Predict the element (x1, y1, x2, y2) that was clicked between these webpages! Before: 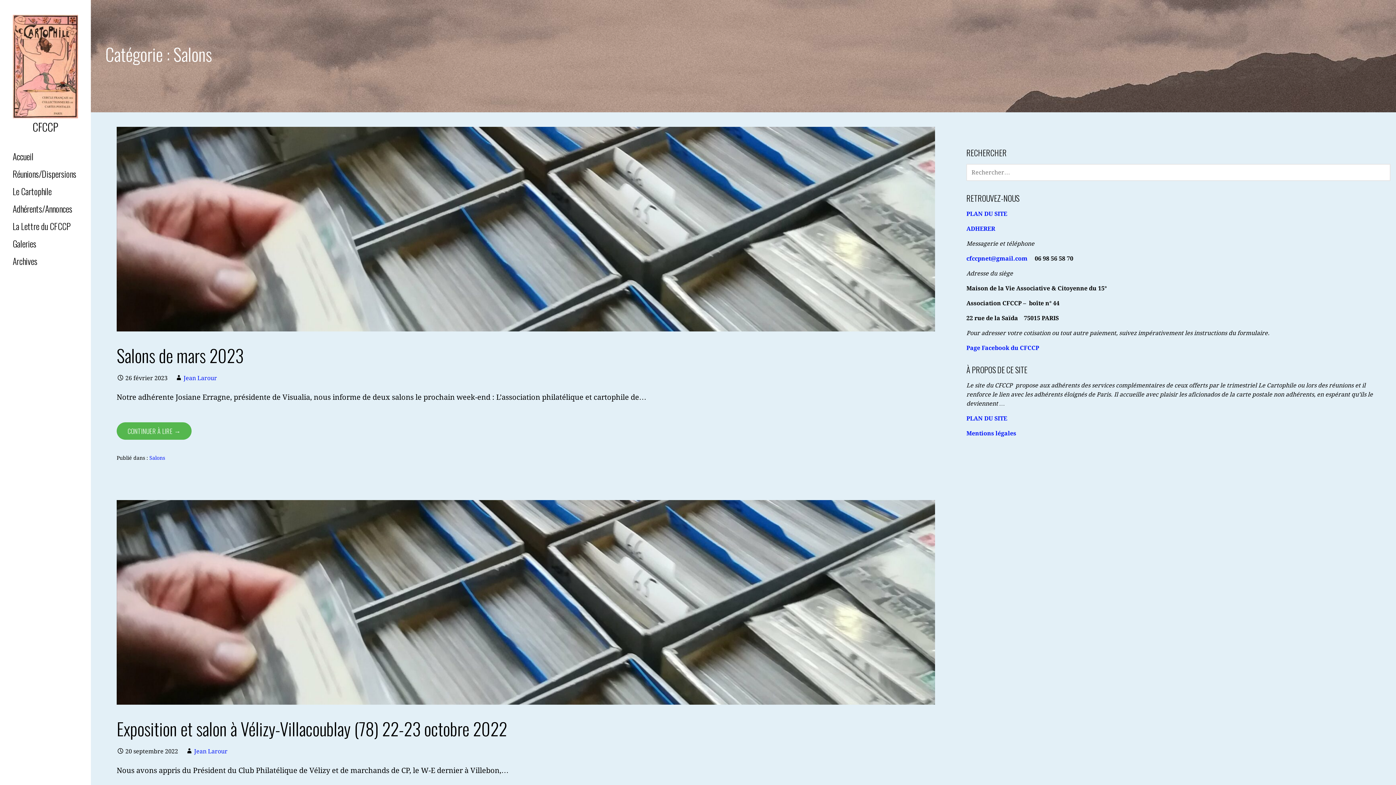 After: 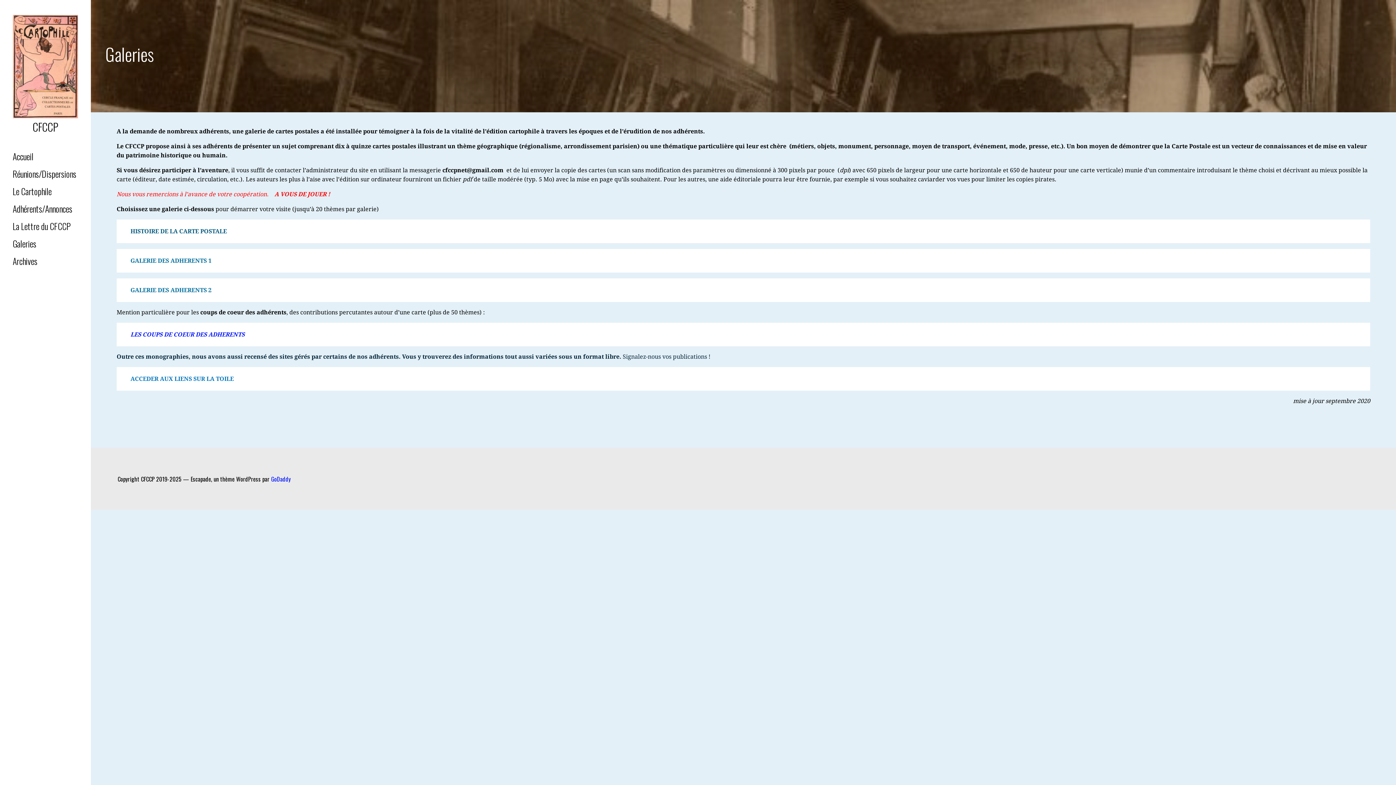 Action: label: Galeries bbox: (0, 235, 90, 252)